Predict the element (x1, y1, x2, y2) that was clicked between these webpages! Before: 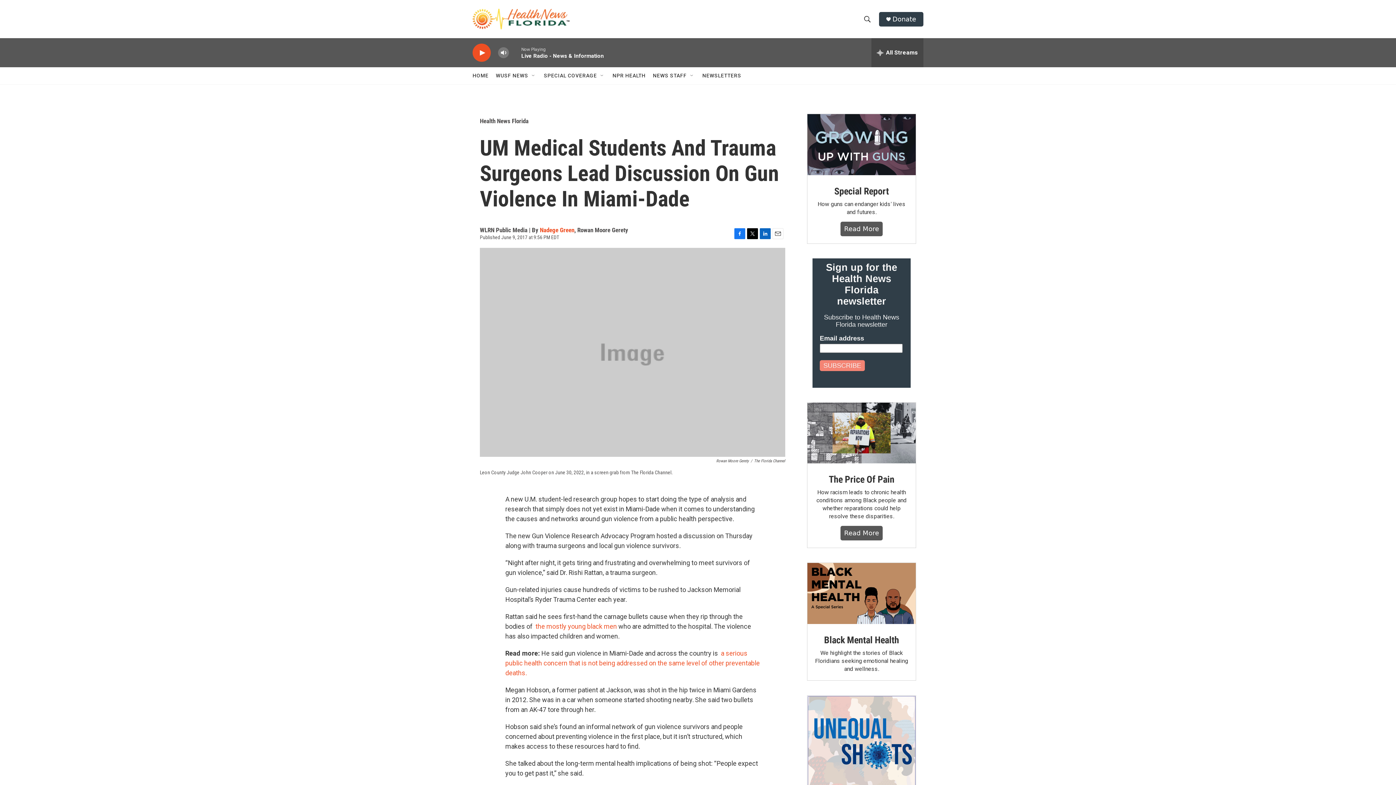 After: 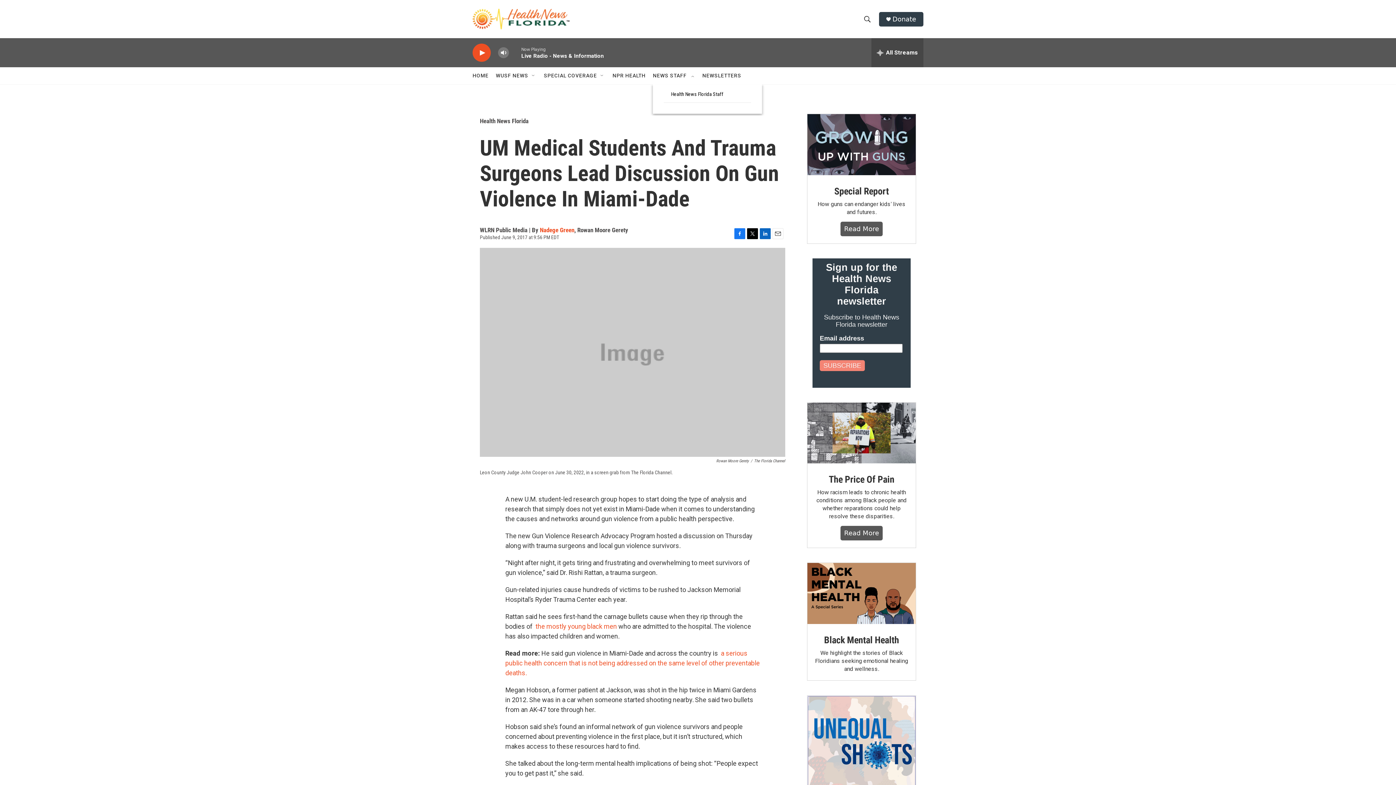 Action: label: Open Sub Navigation bbox: (689, 72, 695, 78)